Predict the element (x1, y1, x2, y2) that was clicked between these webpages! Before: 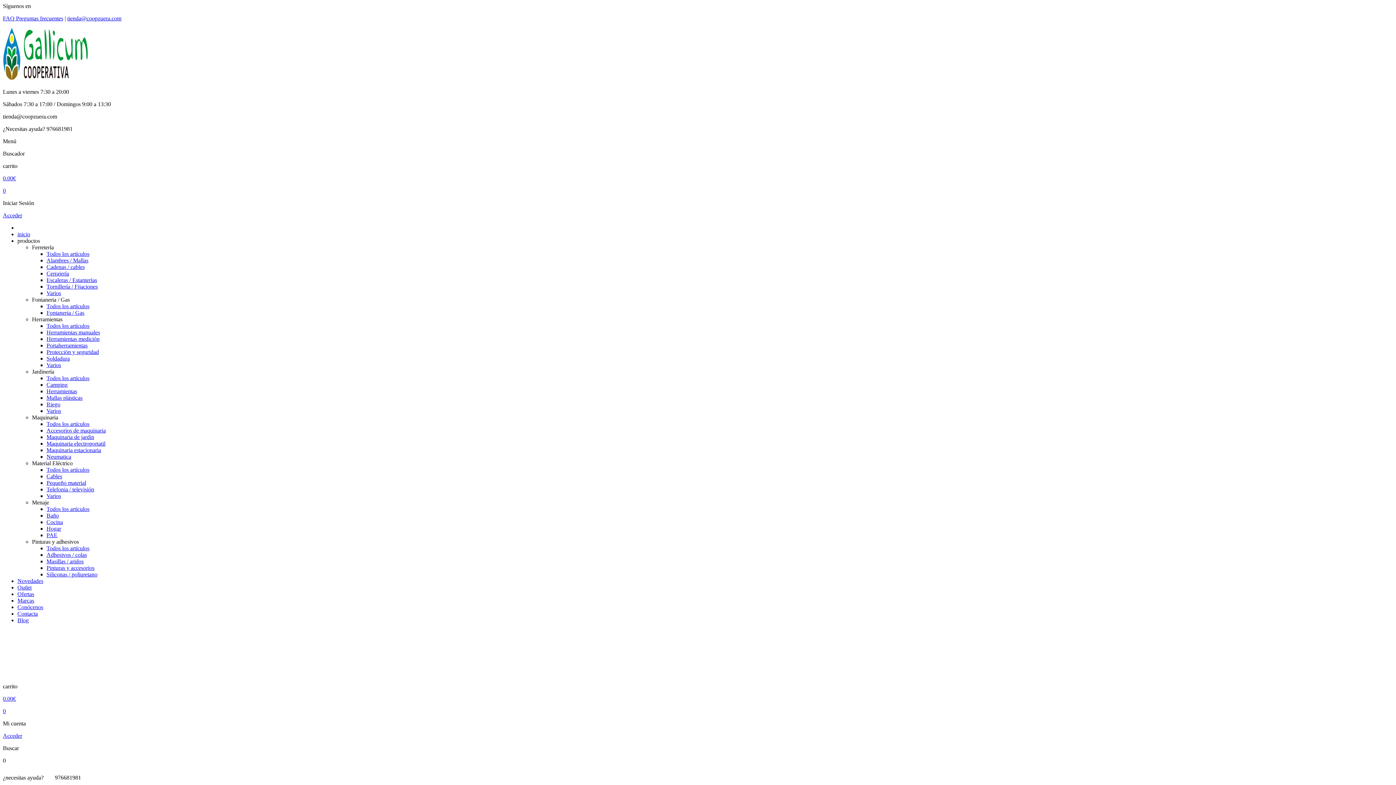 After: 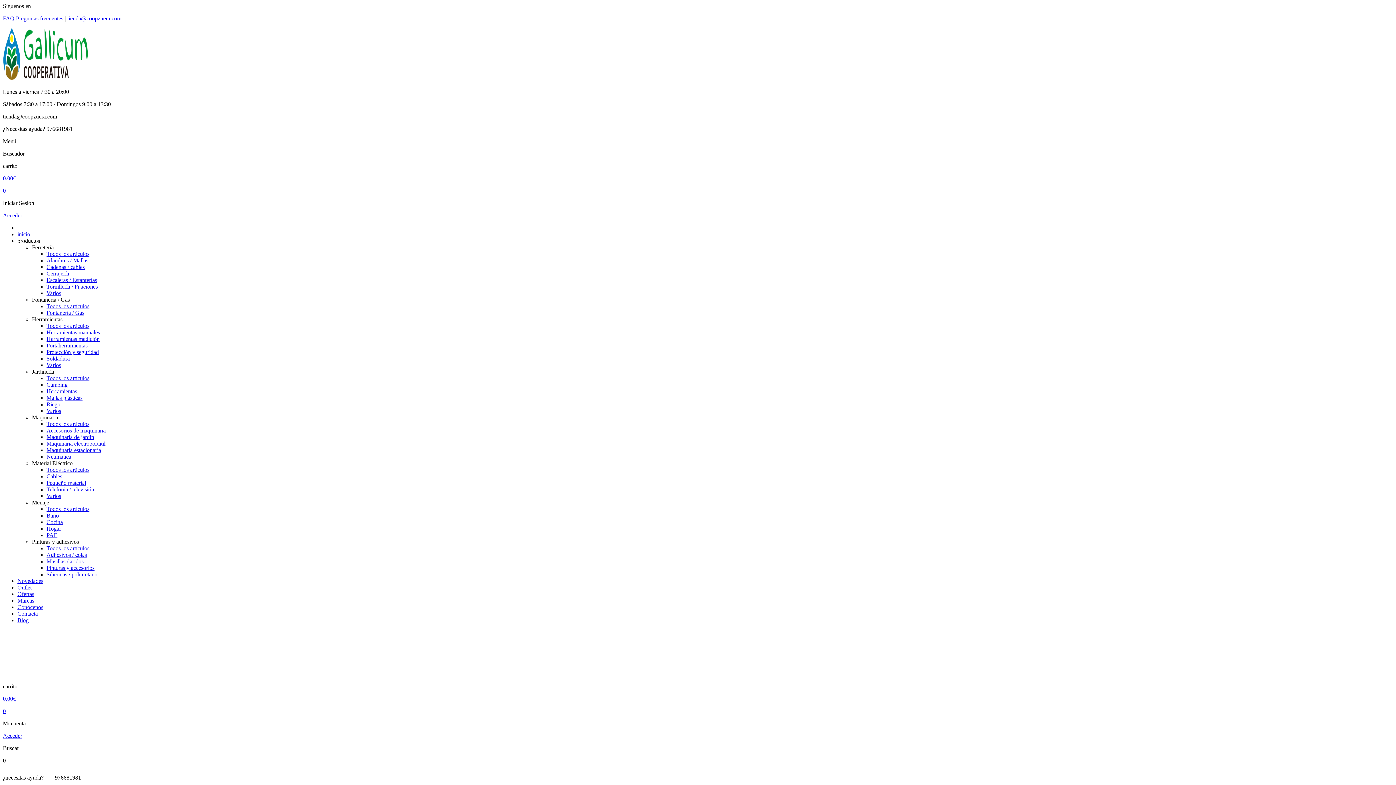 Action: label: Todos los artículos bbox: (46, 506, 89, 512)